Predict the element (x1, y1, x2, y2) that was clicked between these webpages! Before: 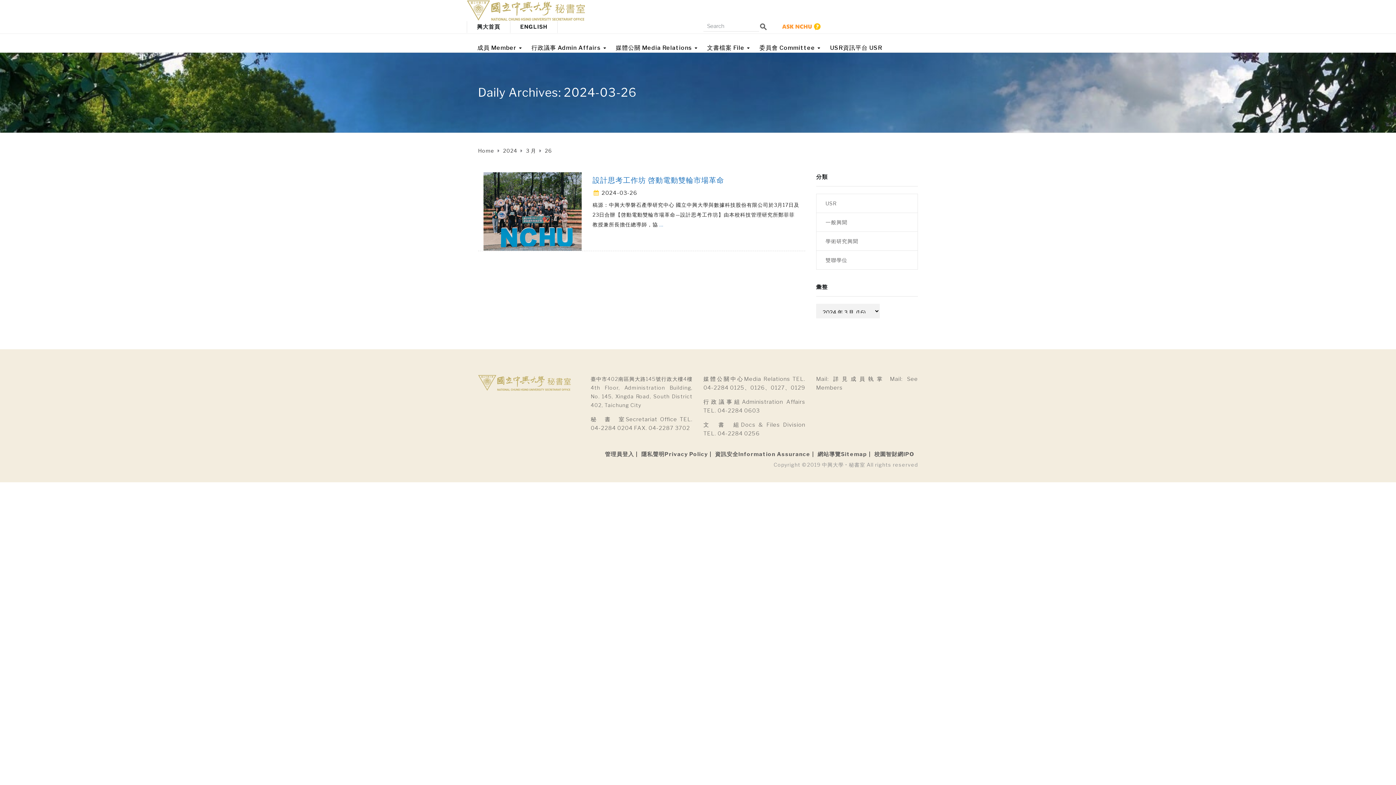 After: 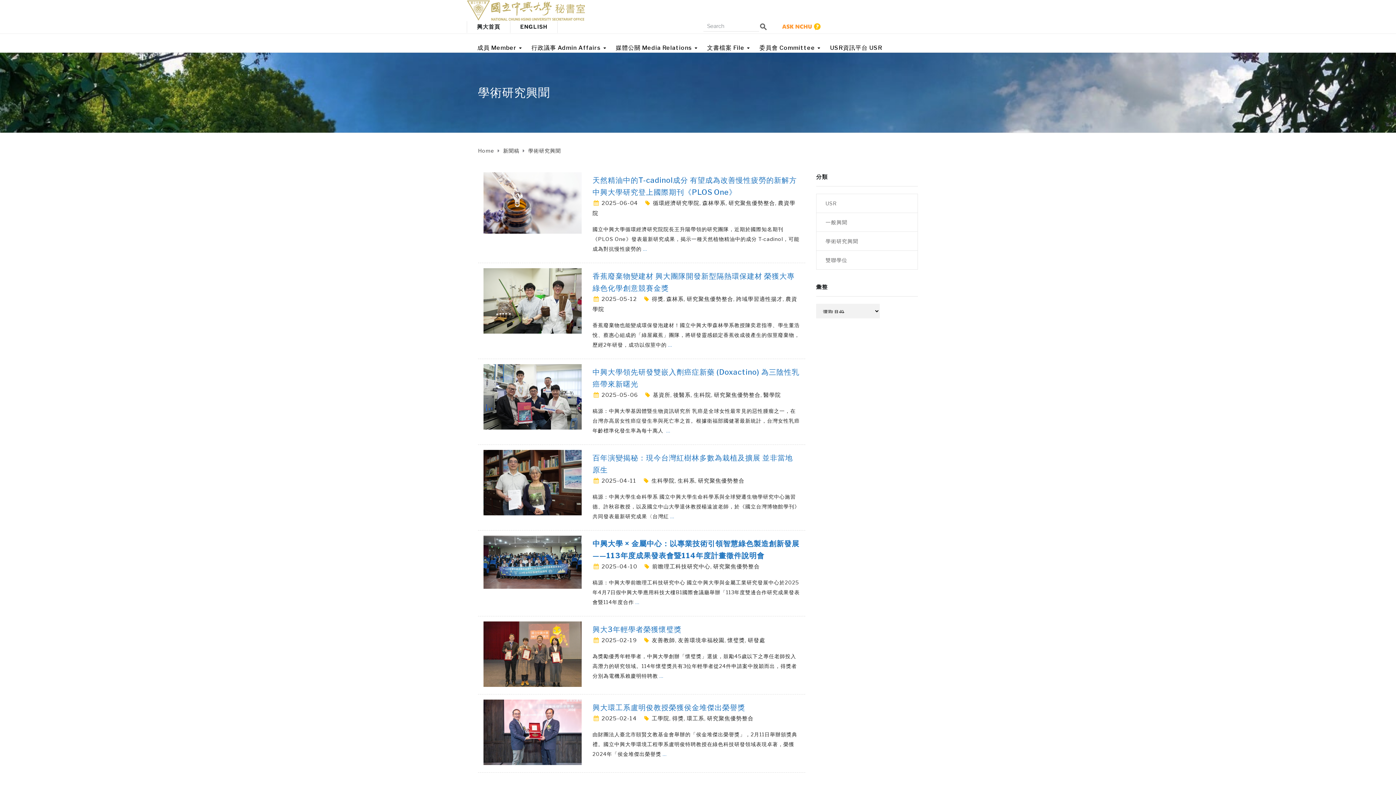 Action: label: 學術研究興聞 bbox: (825, 238, 858, 244)